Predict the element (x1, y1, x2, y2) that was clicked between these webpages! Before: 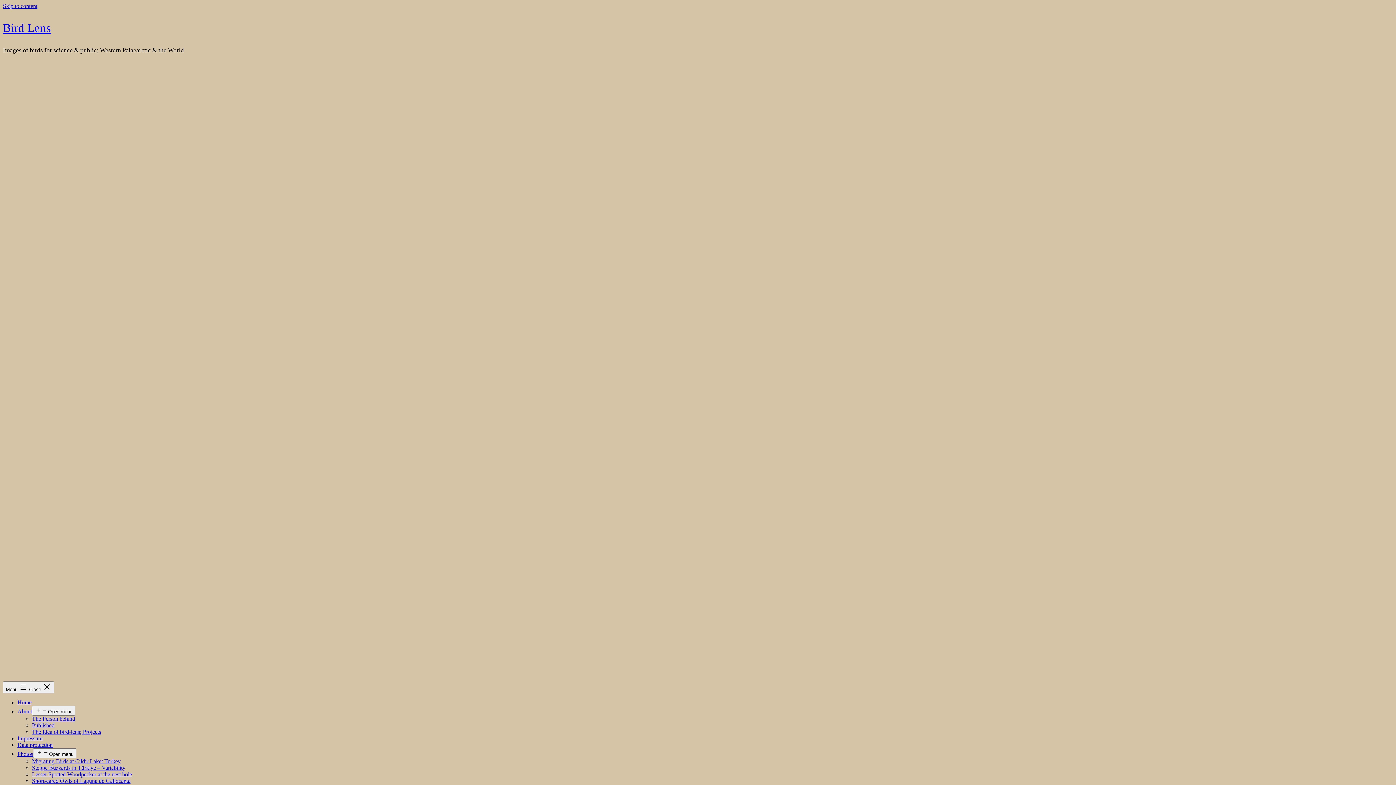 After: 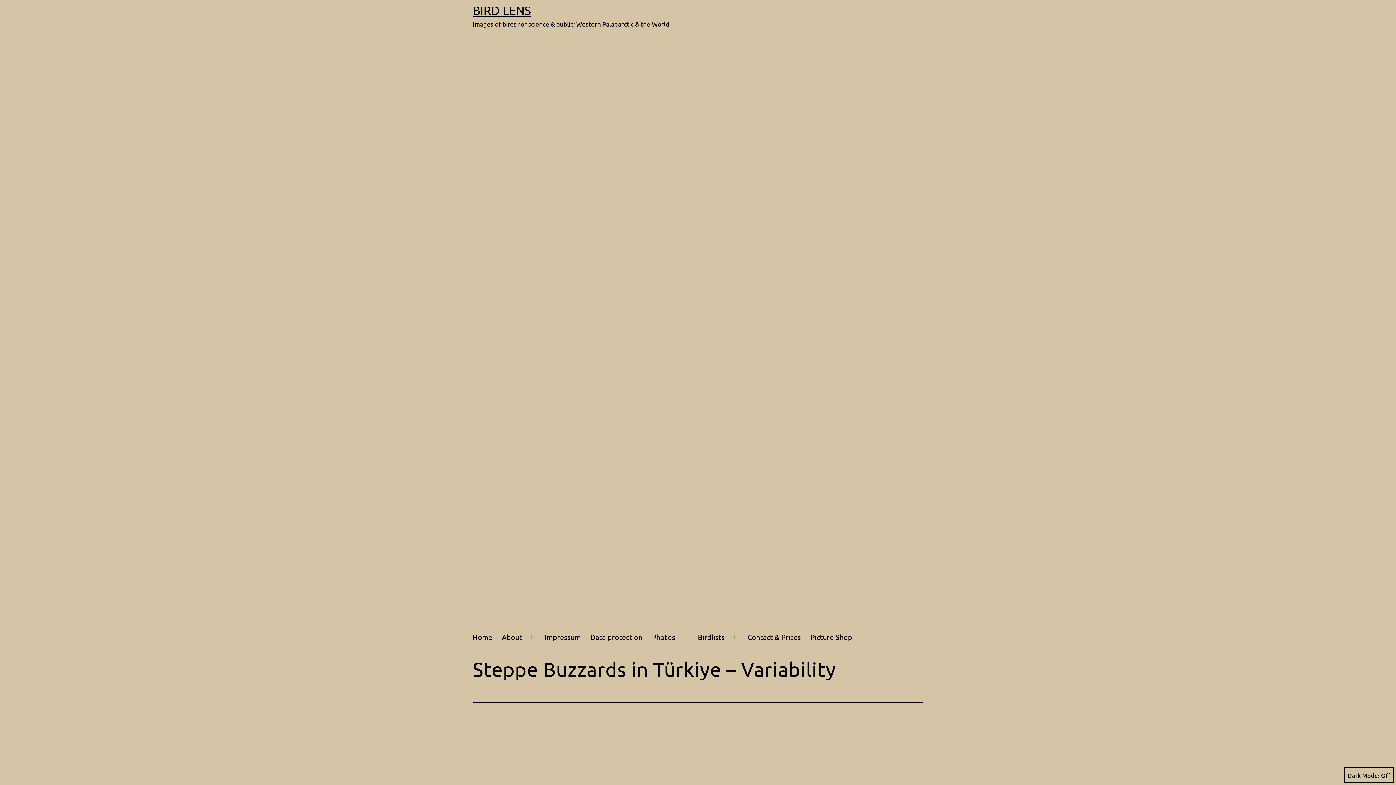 Action: label: Steppe Buzzards in Türkiye – Variability bbox: (32, 765, 125, 771)